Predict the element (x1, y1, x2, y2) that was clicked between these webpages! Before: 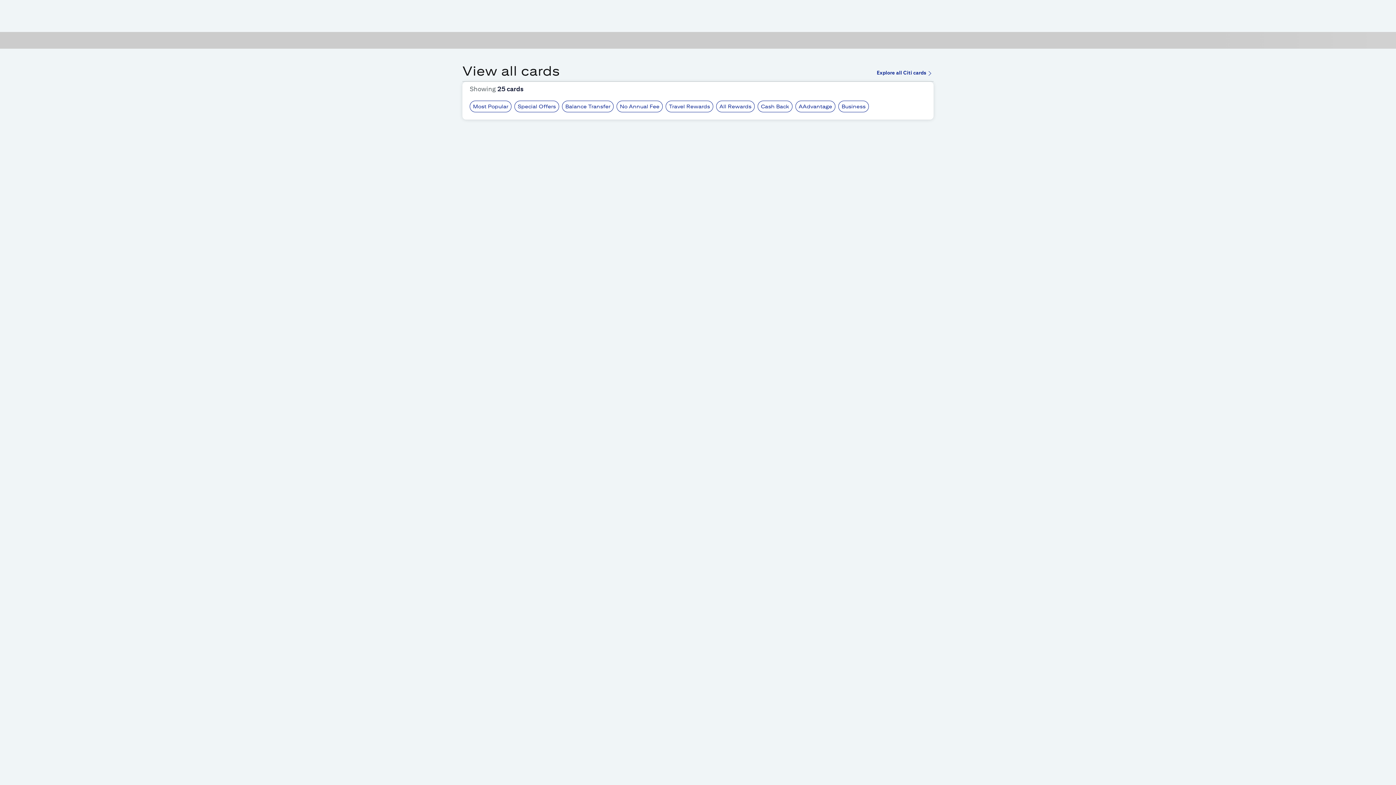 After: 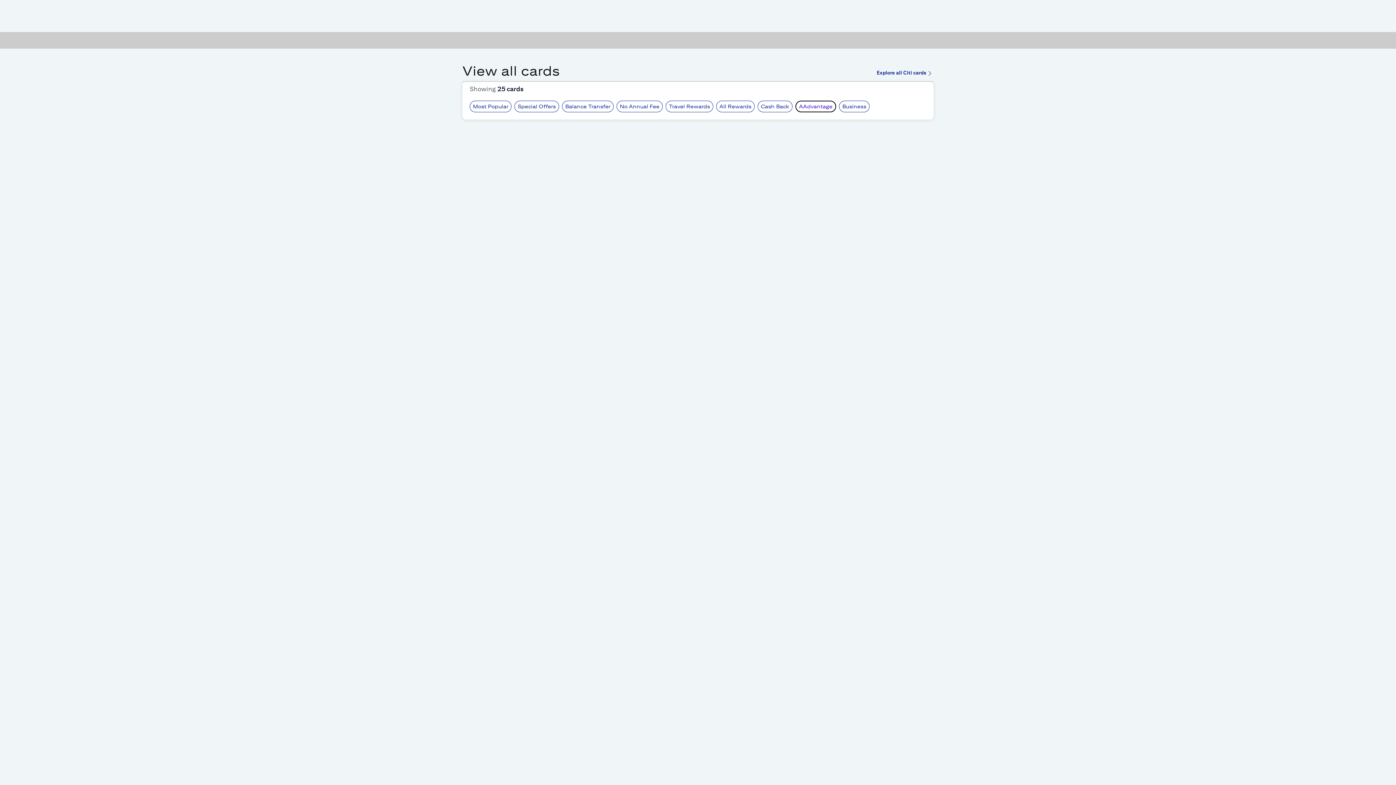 Action: bbox: (795, 100, 835, 112) label: AAdvantage